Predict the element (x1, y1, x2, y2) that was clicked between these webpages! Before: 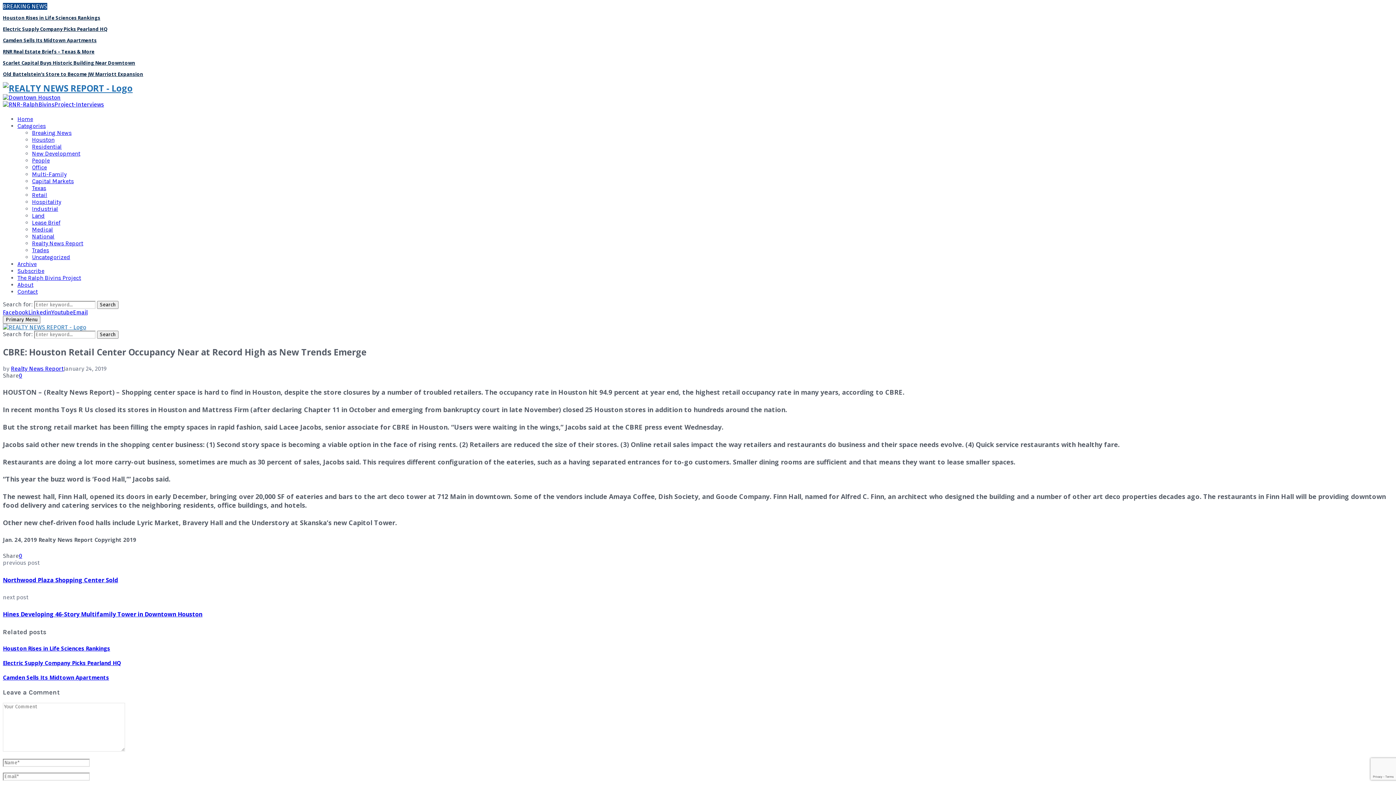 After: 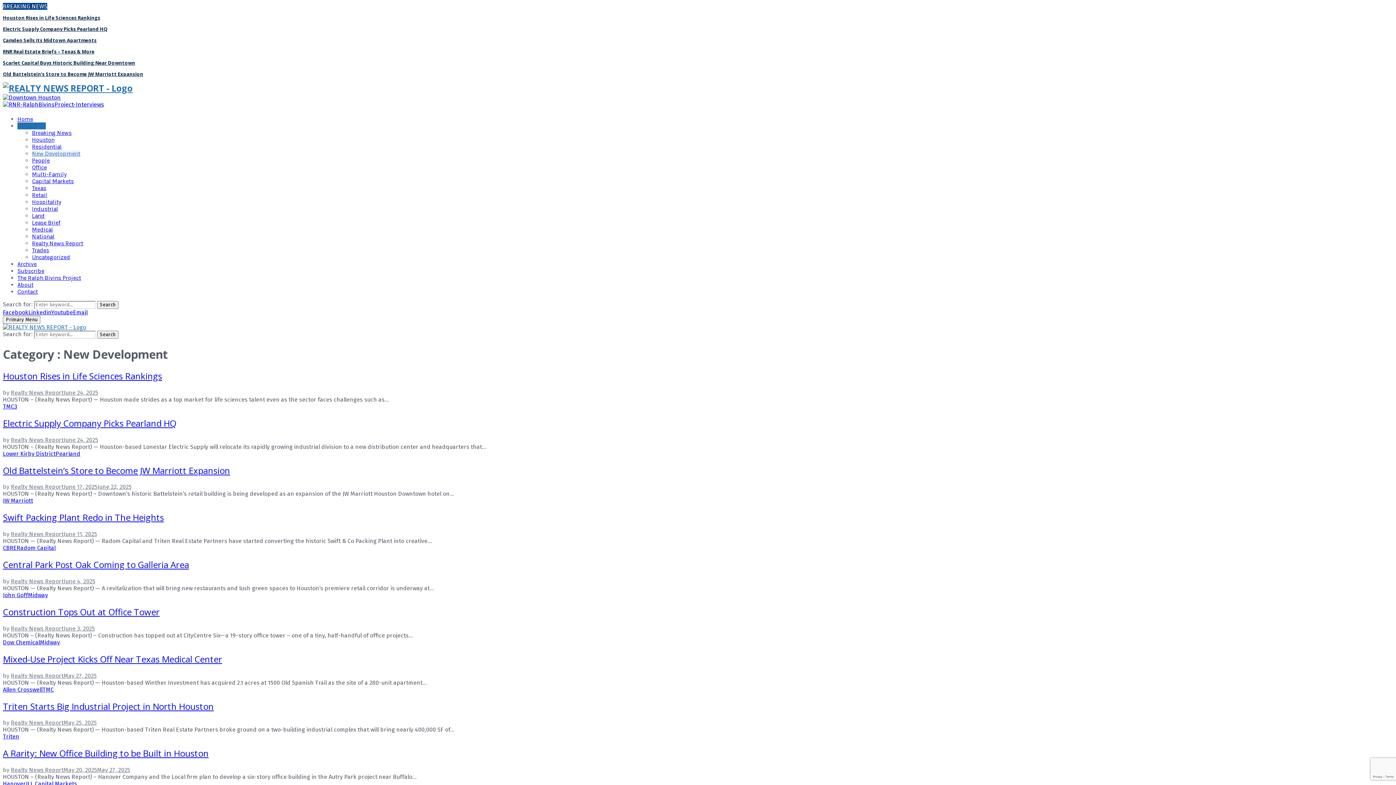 Action: bbox: (32, 150, 80, 157) label: New Development